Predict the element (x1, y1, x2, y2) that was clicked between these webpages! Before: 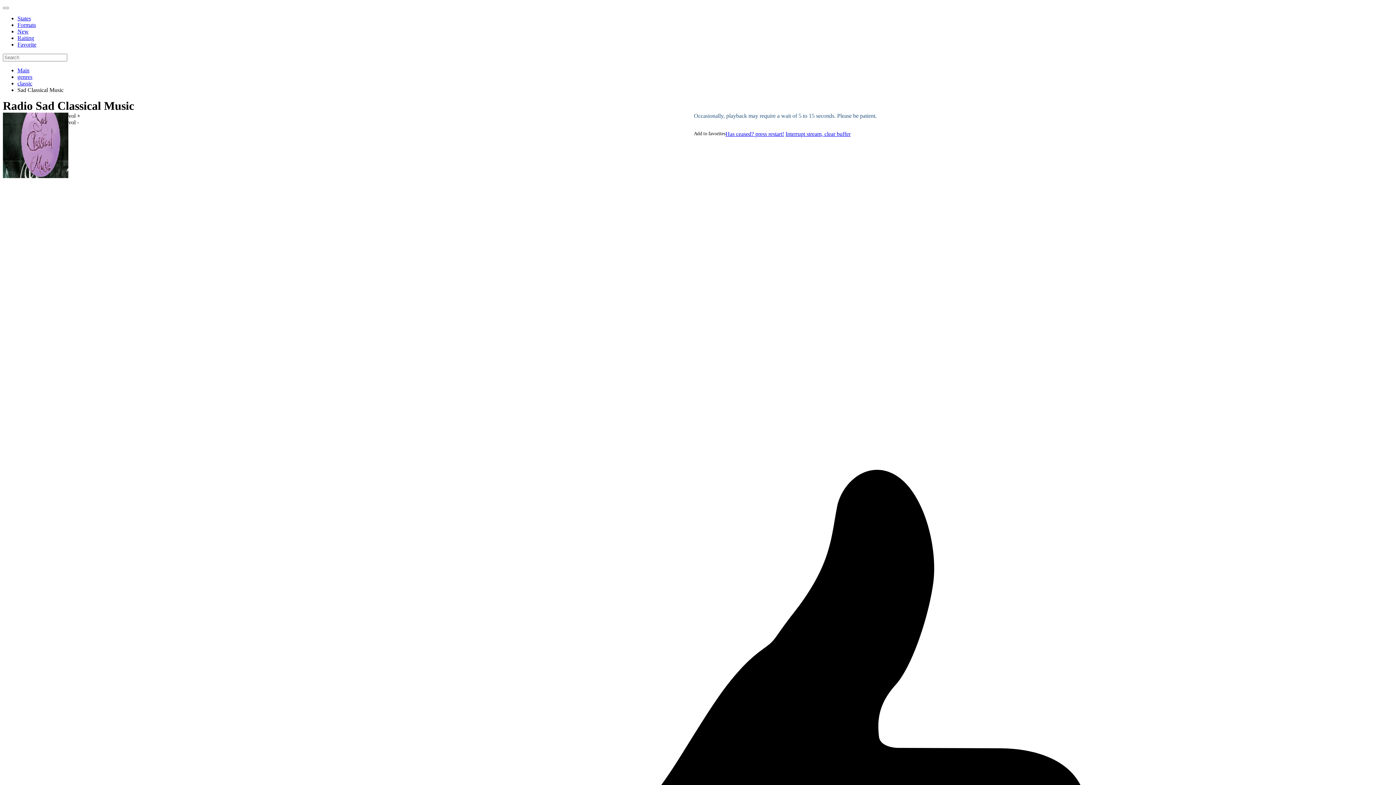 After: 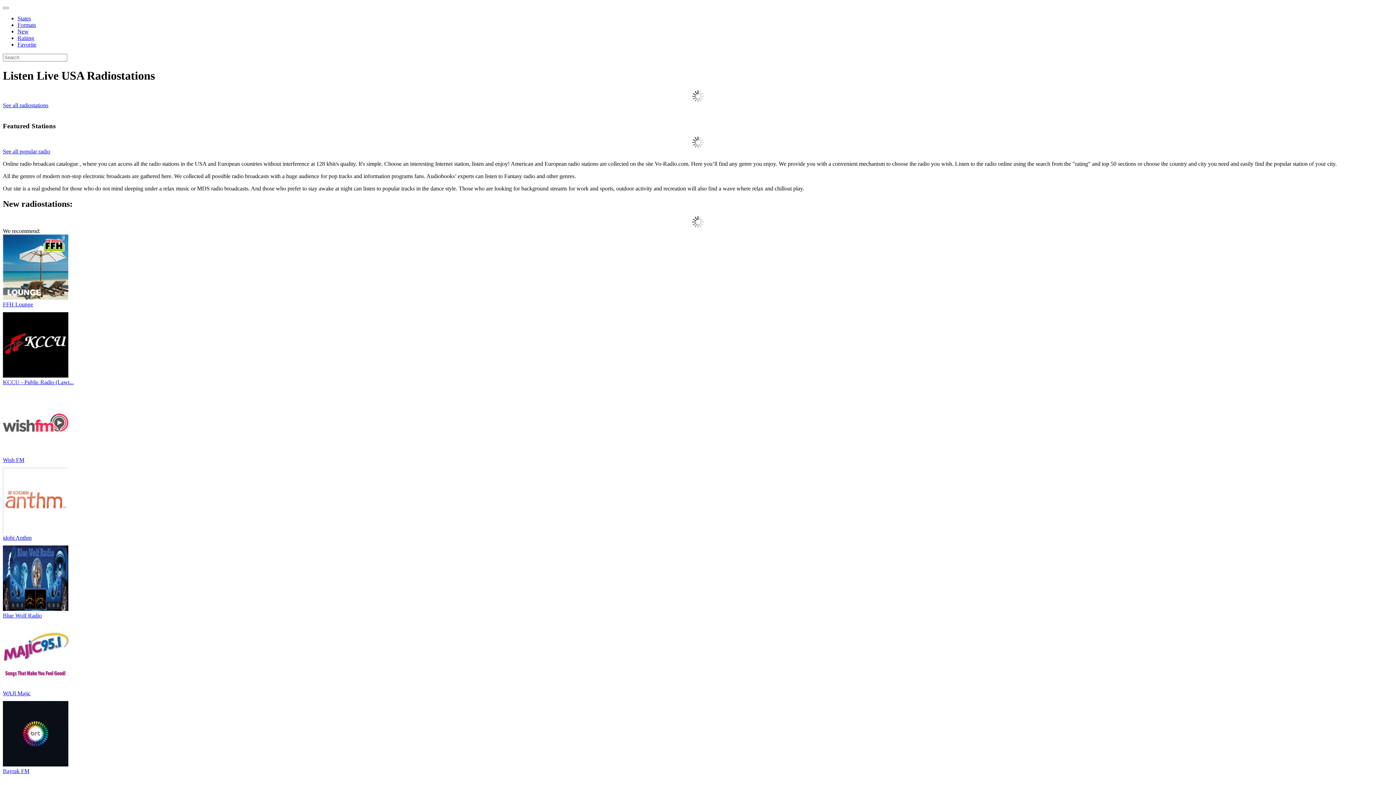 Action: label: Main bbox: (17, 67, 29, 73)